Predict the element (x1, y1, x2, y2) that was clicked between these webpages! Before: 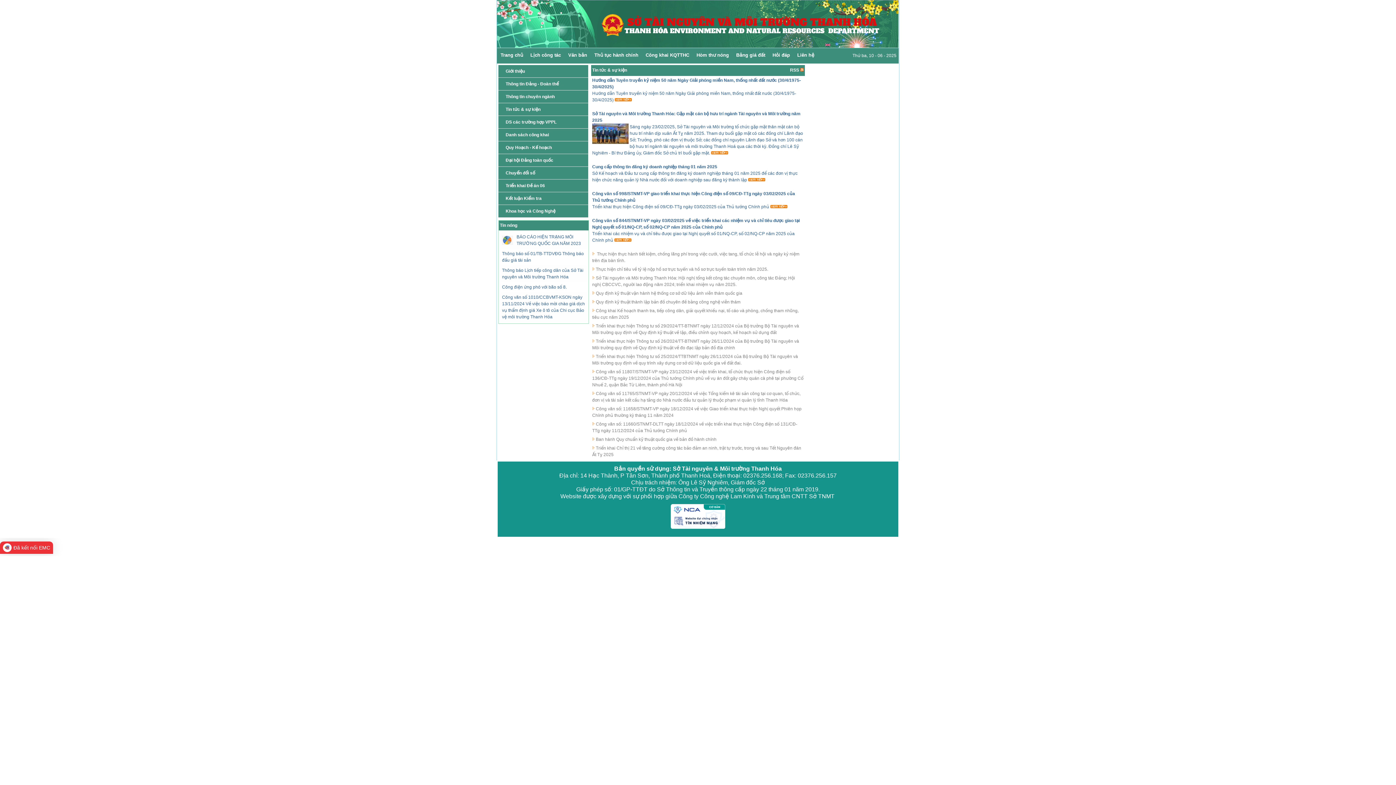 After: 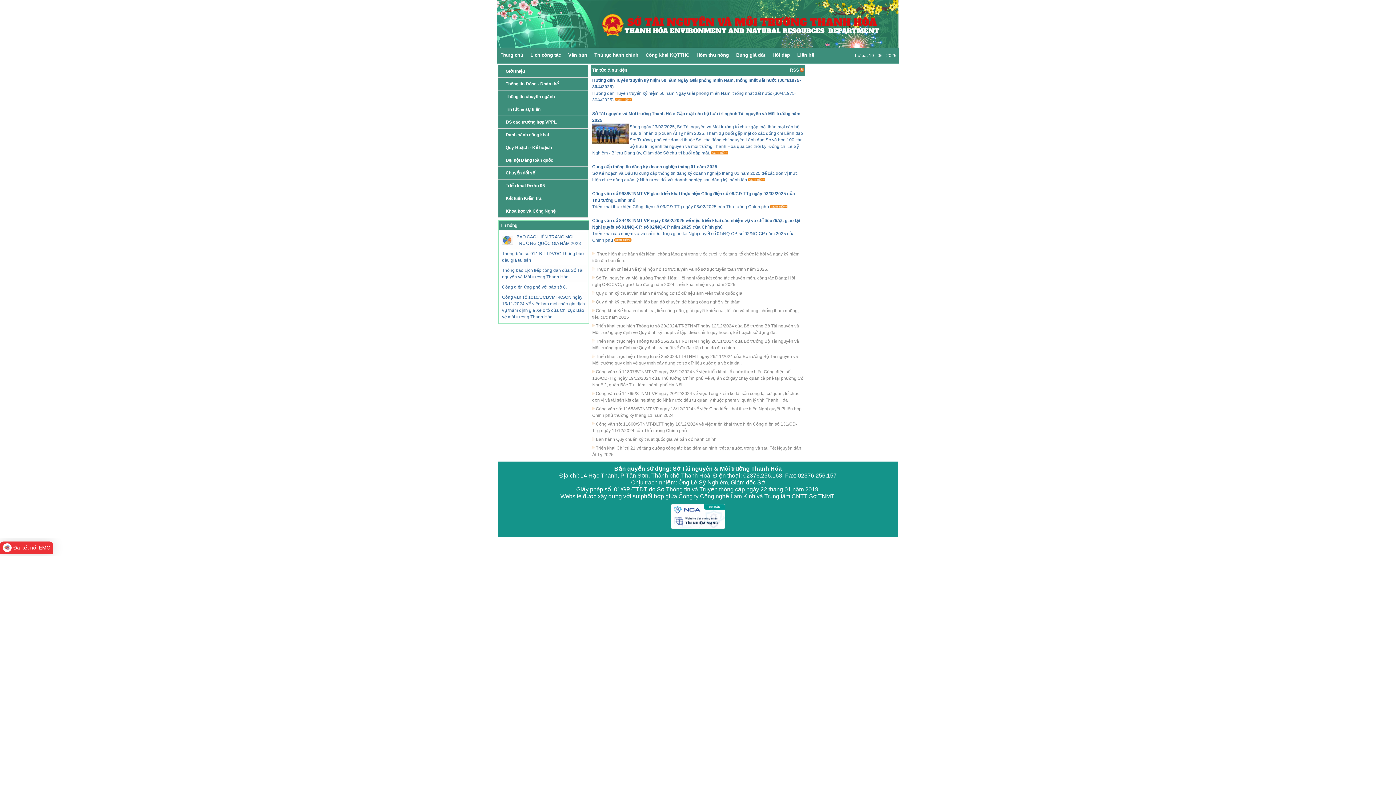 Action: label: Đã kết nối EMC bbox: (0, 541, 53, 554)